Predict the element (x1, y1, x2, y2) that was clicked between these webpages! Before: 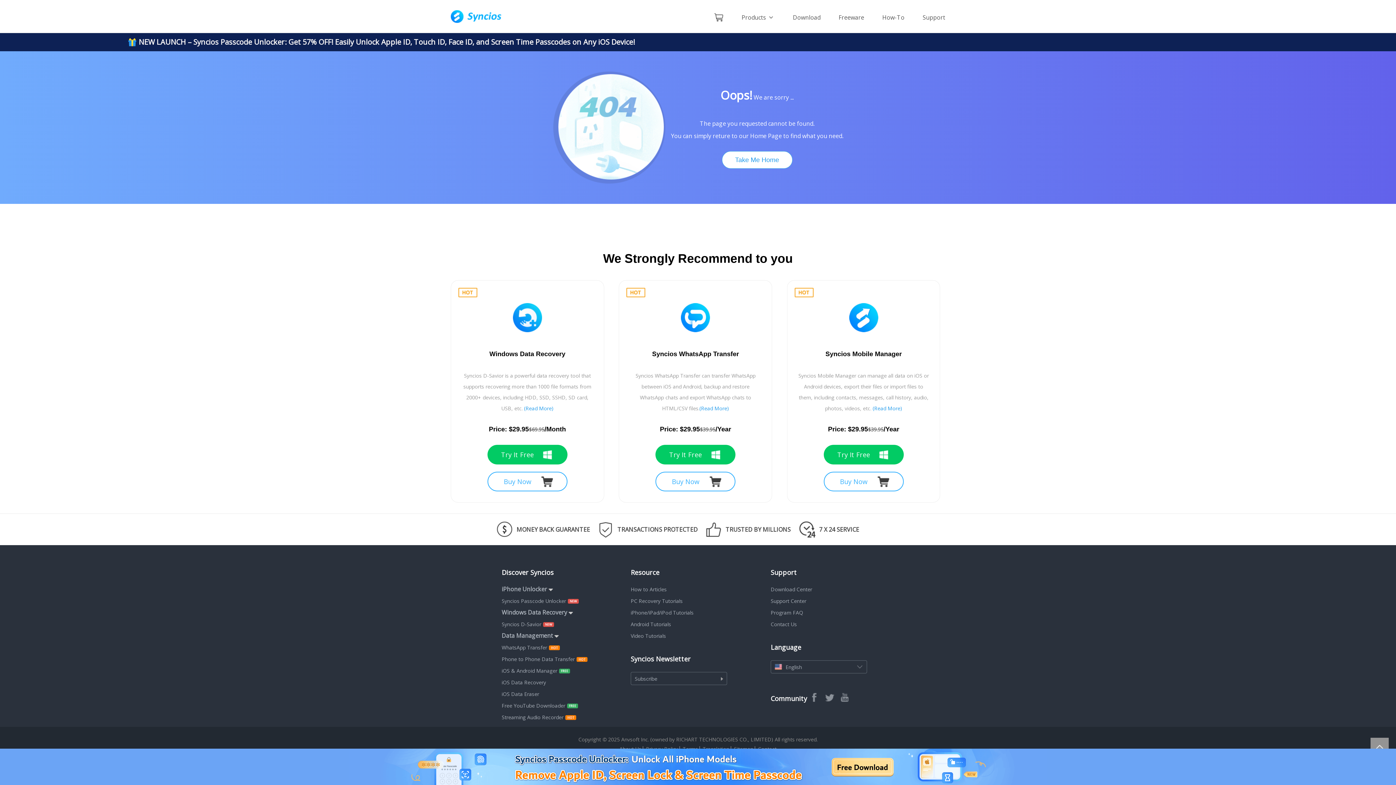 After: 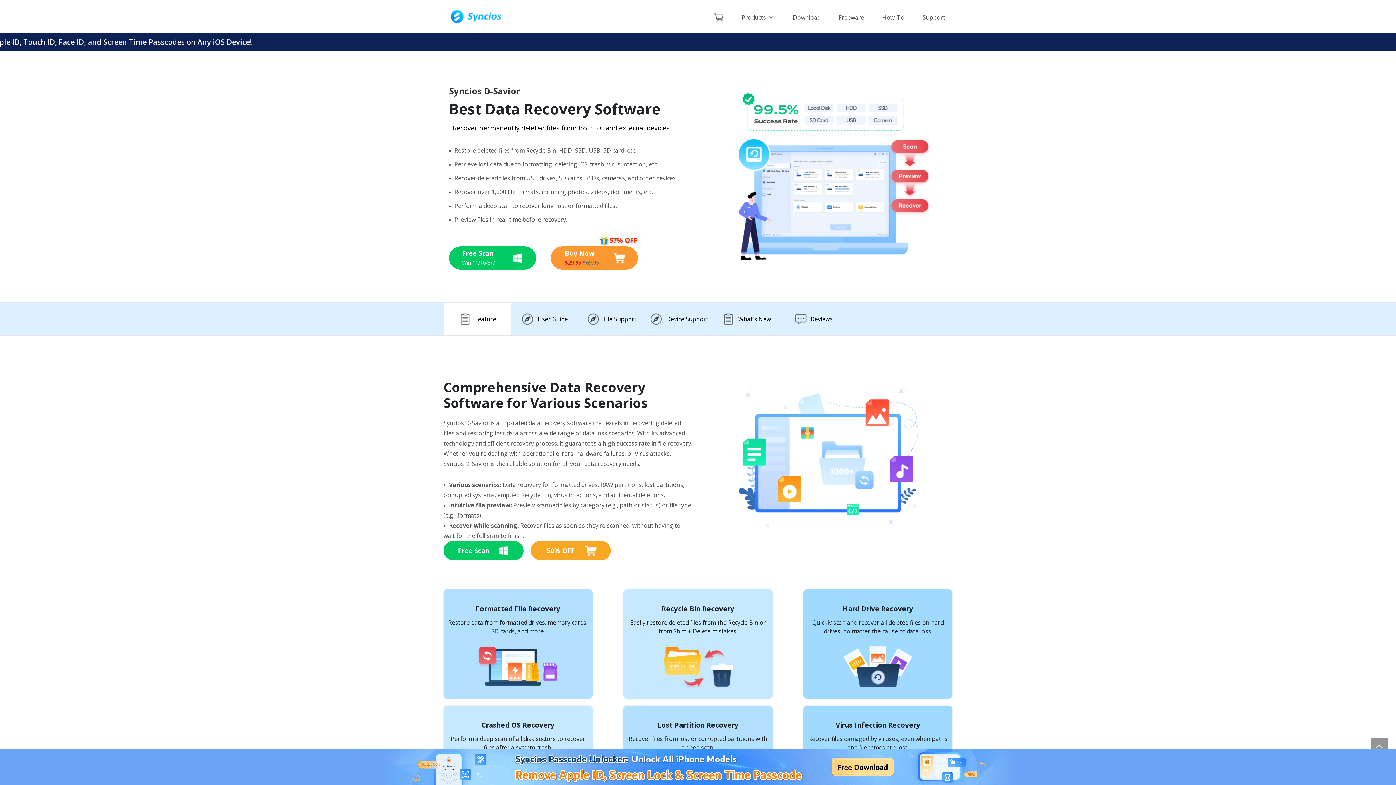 Action: label: Syncios D-Savior bbox: (501, 621, 541, 628)